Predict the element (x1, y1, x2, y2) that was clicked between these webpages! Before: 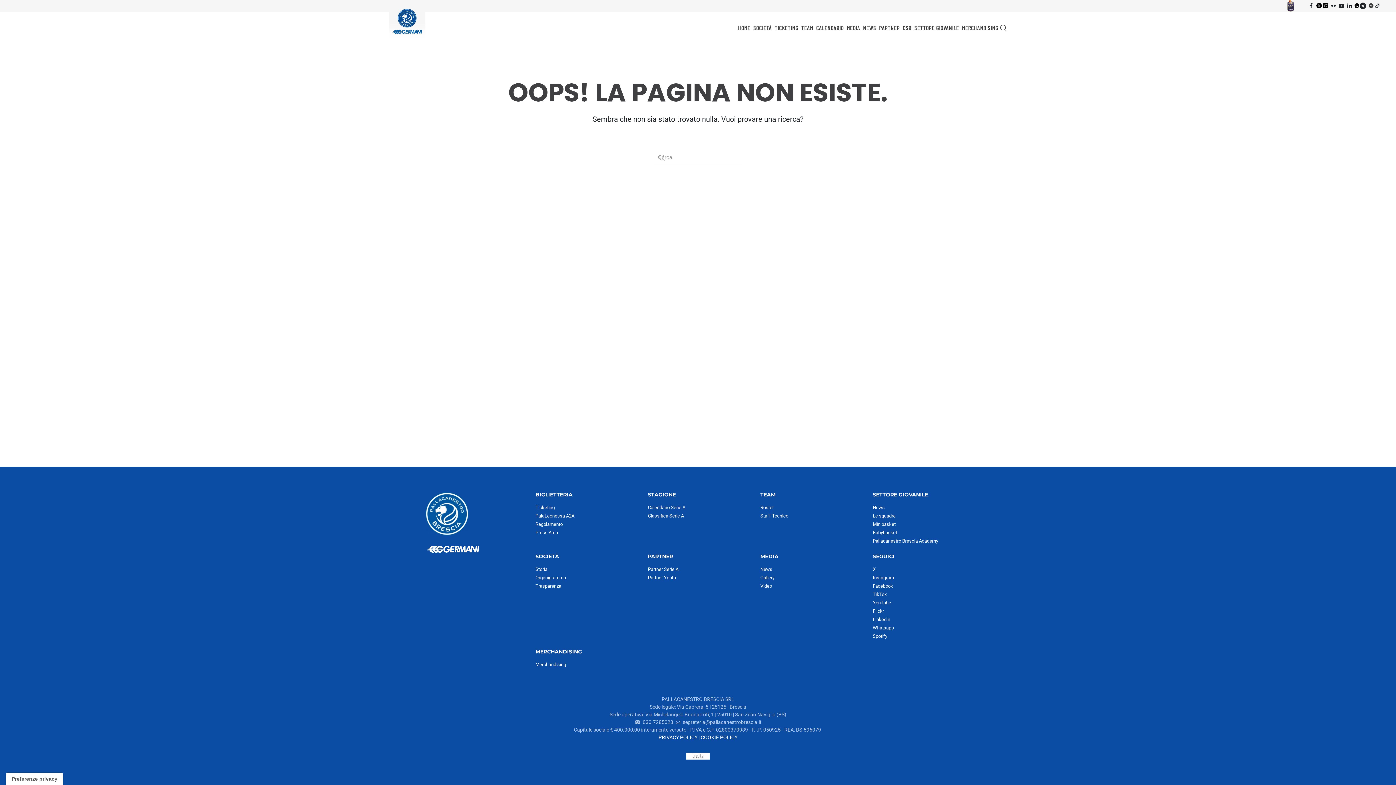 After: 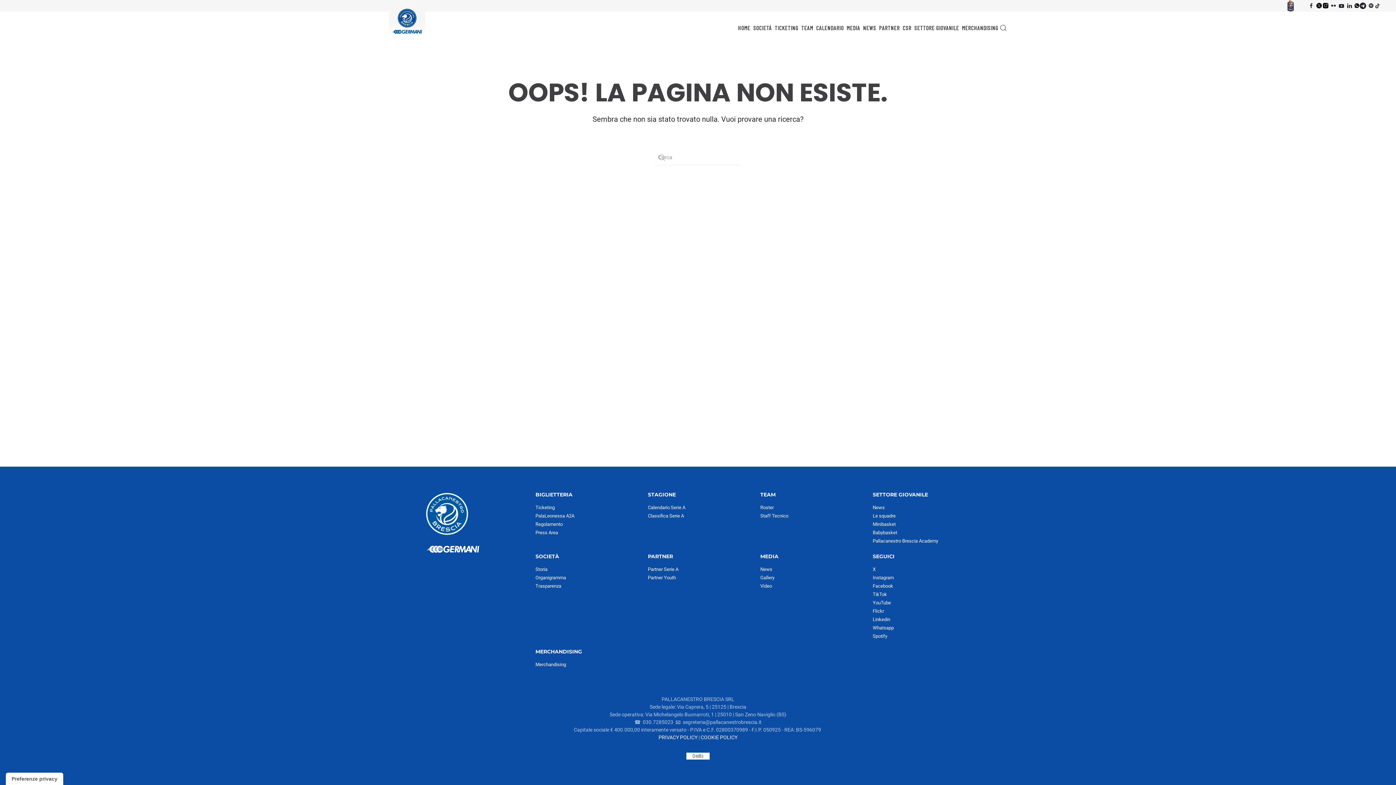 Action: bbox: (1323, 2, 1328, 8)